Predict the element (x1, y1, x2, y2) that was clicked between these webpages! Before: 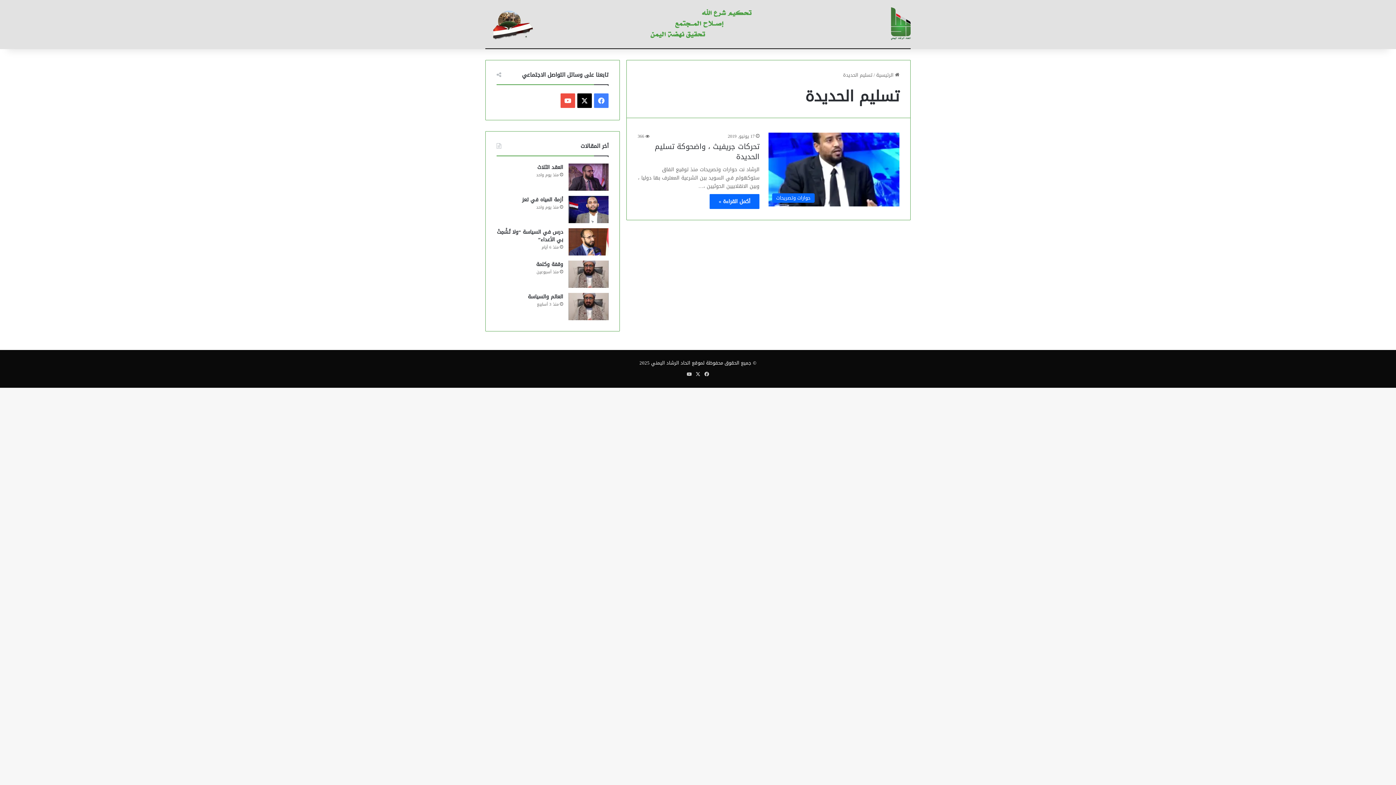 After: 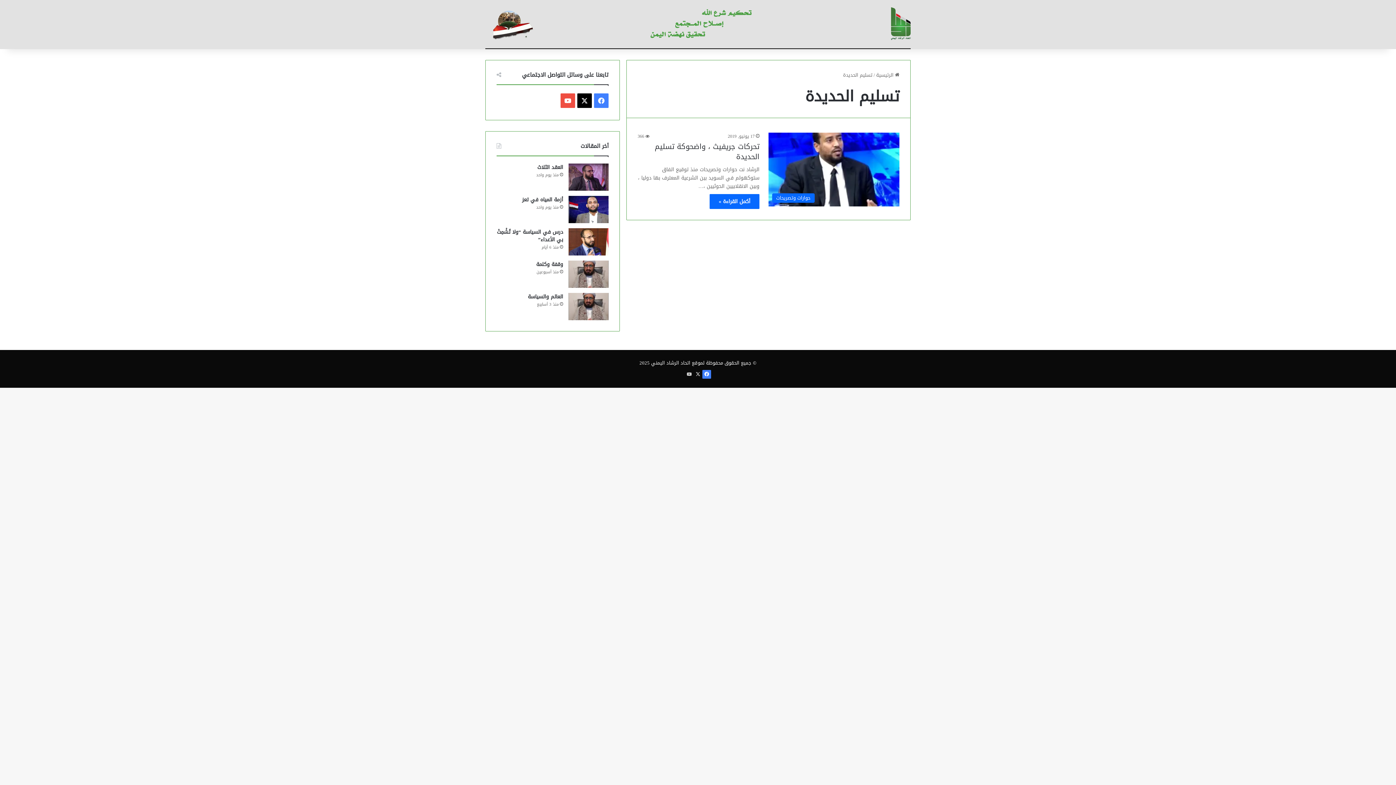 Action: label: فيسبوك bbox: (702, 370, 711, 379)